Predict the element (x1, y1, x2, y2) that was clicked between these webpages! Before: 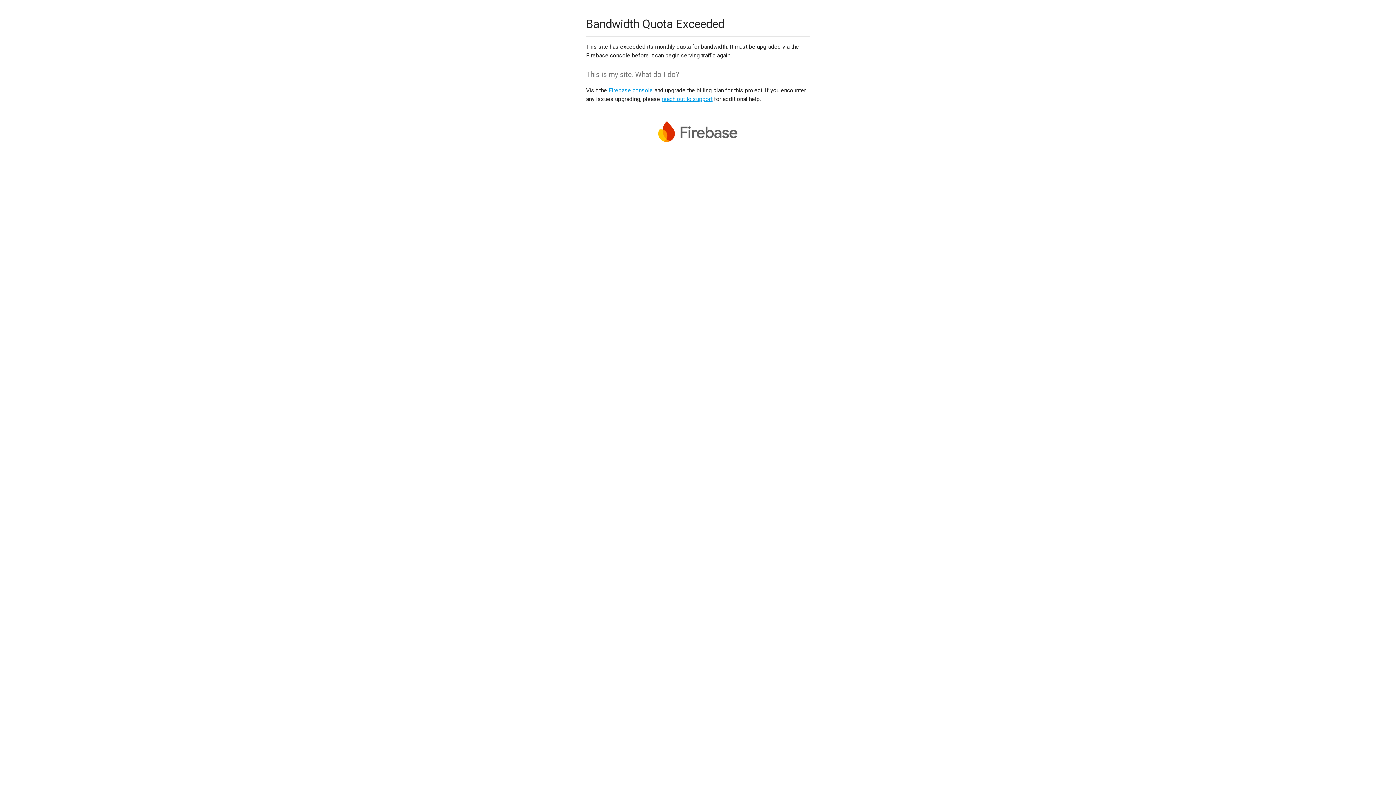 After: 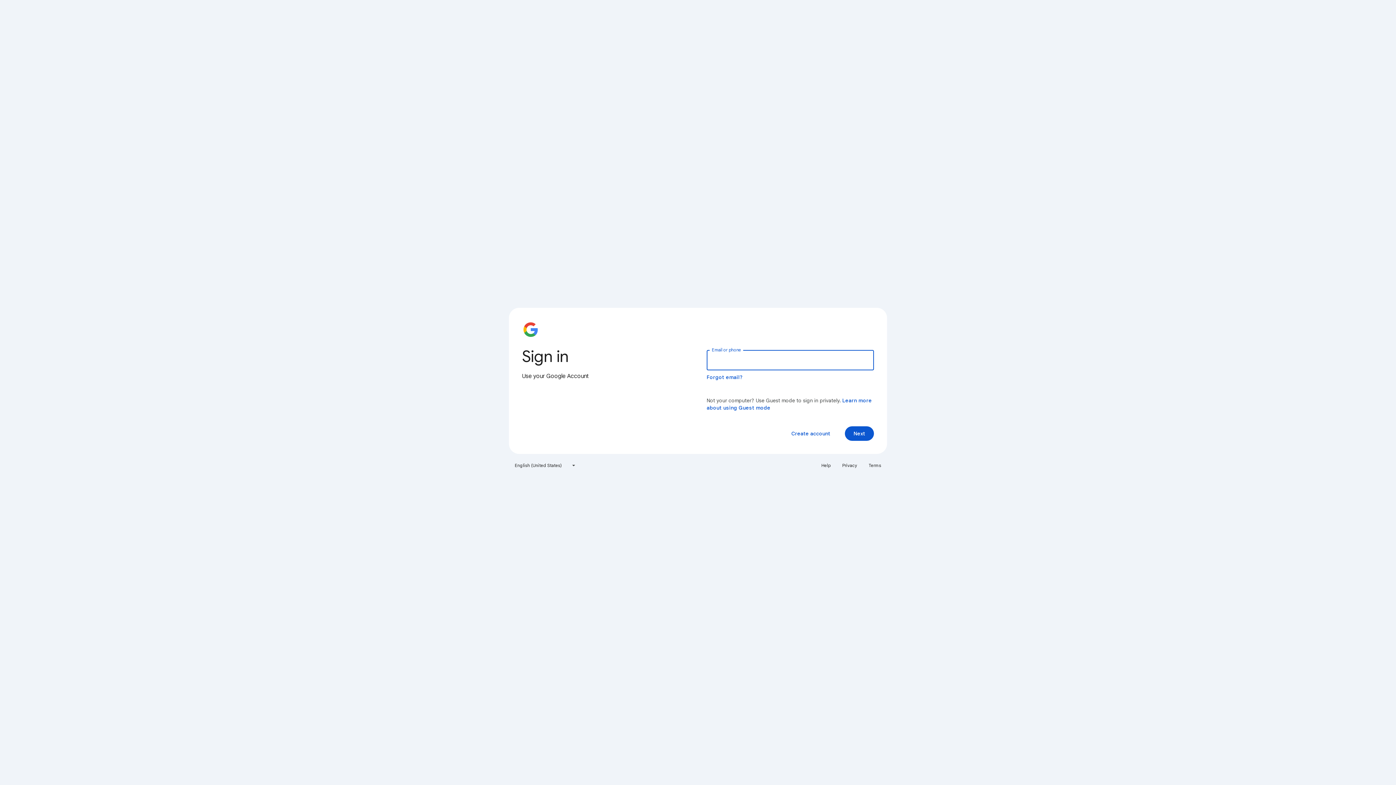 Action: label: Firebase console bbox: (608, 86, 653, 93)